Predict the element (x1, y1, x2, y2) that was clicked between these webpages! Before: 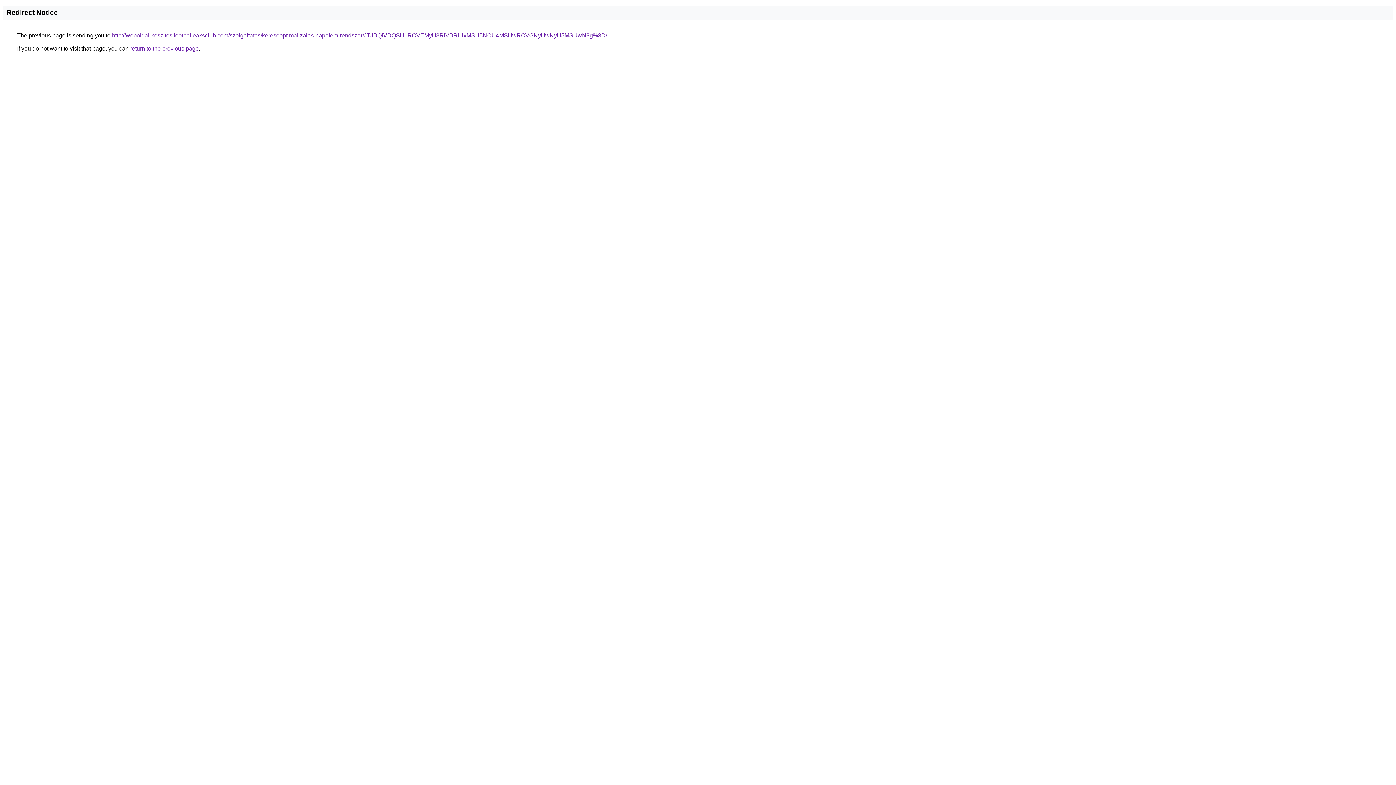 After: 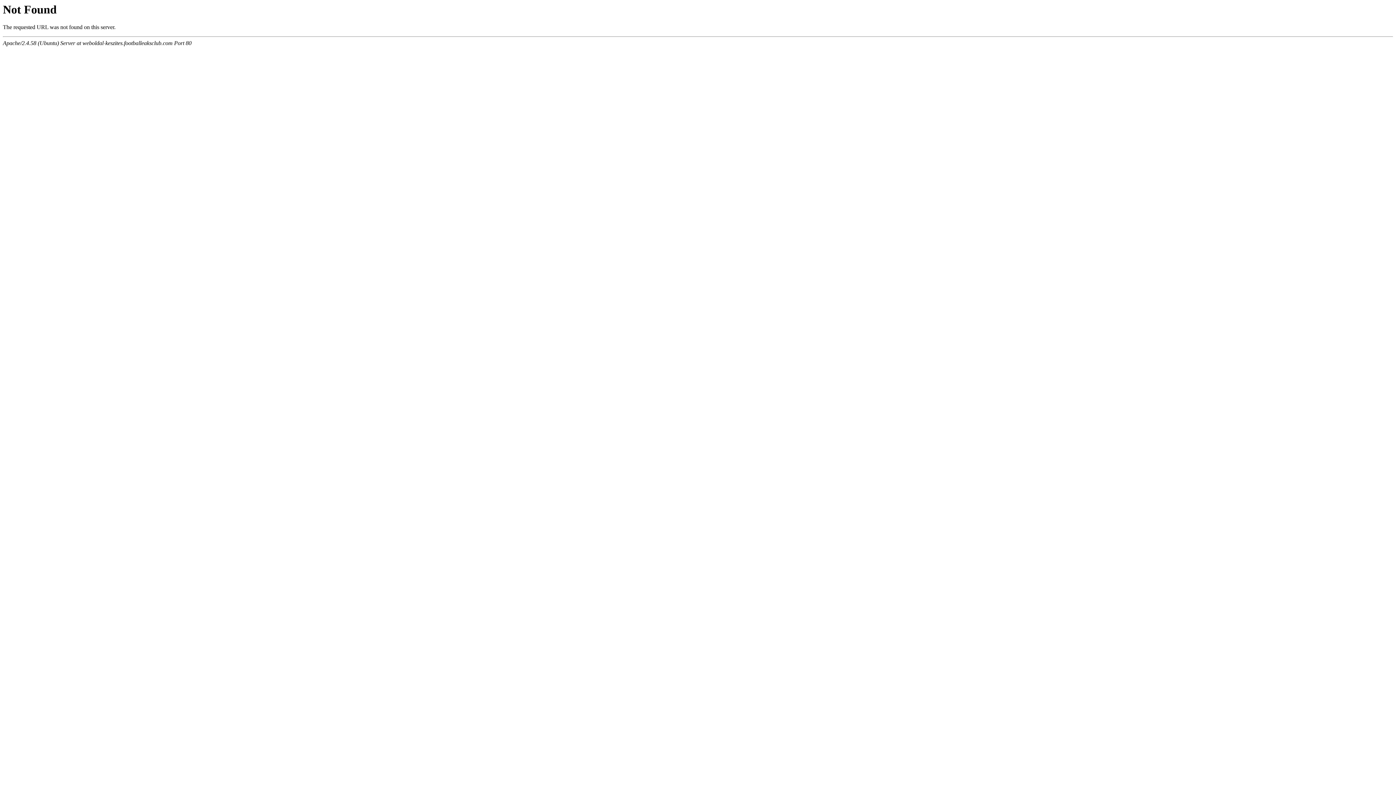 Action: bbox: (112, 32, 607, 38) label: http://weboldal-keszites.footballeaksclub.com/szolgaltatas/keresooptimalizalas-napelem-rendszer/JTJBQiVDQSU1RCVEMyU3RiVBRiUxMSU5NCU4MSUwRCVGNyUwNyU5MSUwN3g%3D/